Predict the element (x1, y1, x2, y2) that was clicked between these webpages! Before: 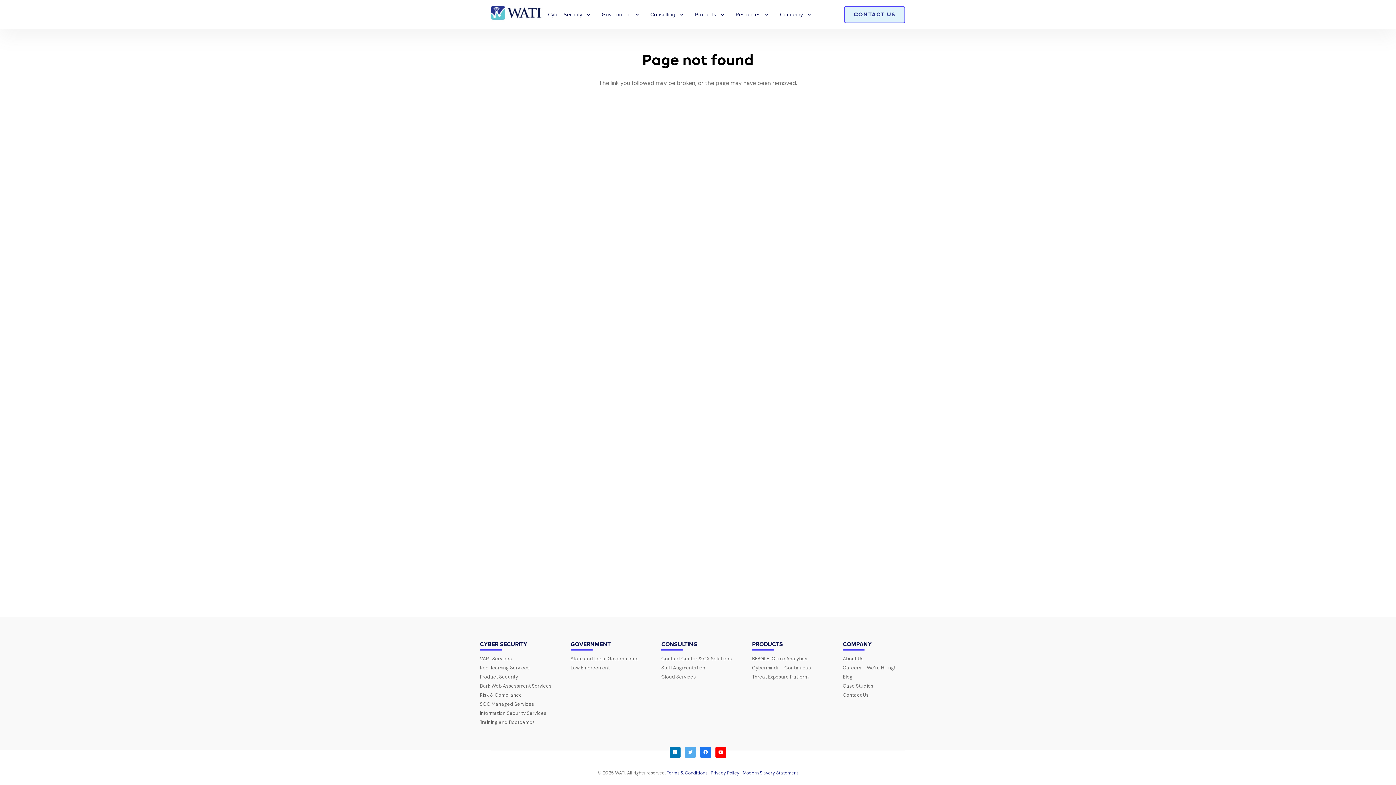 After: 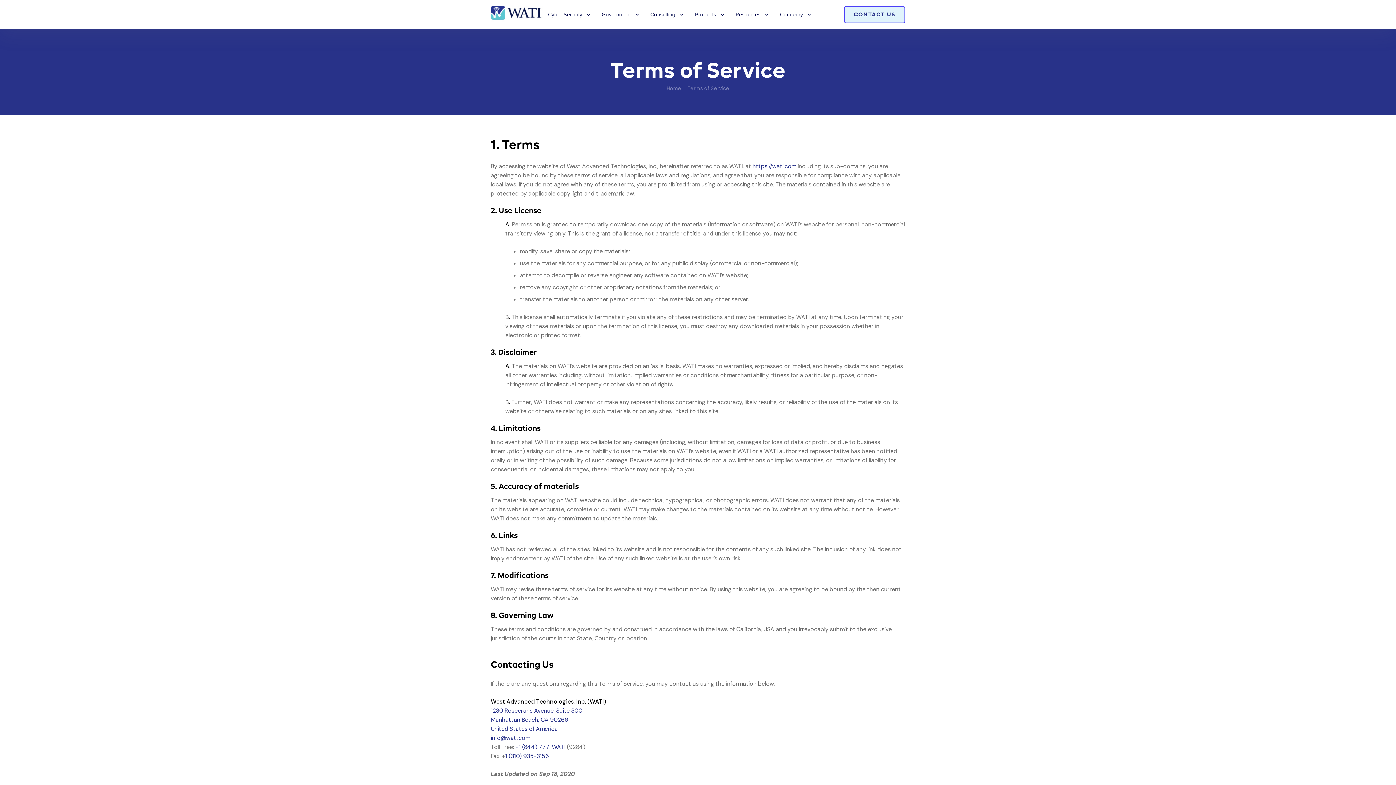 Action: label: Terms & Conditions bbox: (666, 770, 707, 776)